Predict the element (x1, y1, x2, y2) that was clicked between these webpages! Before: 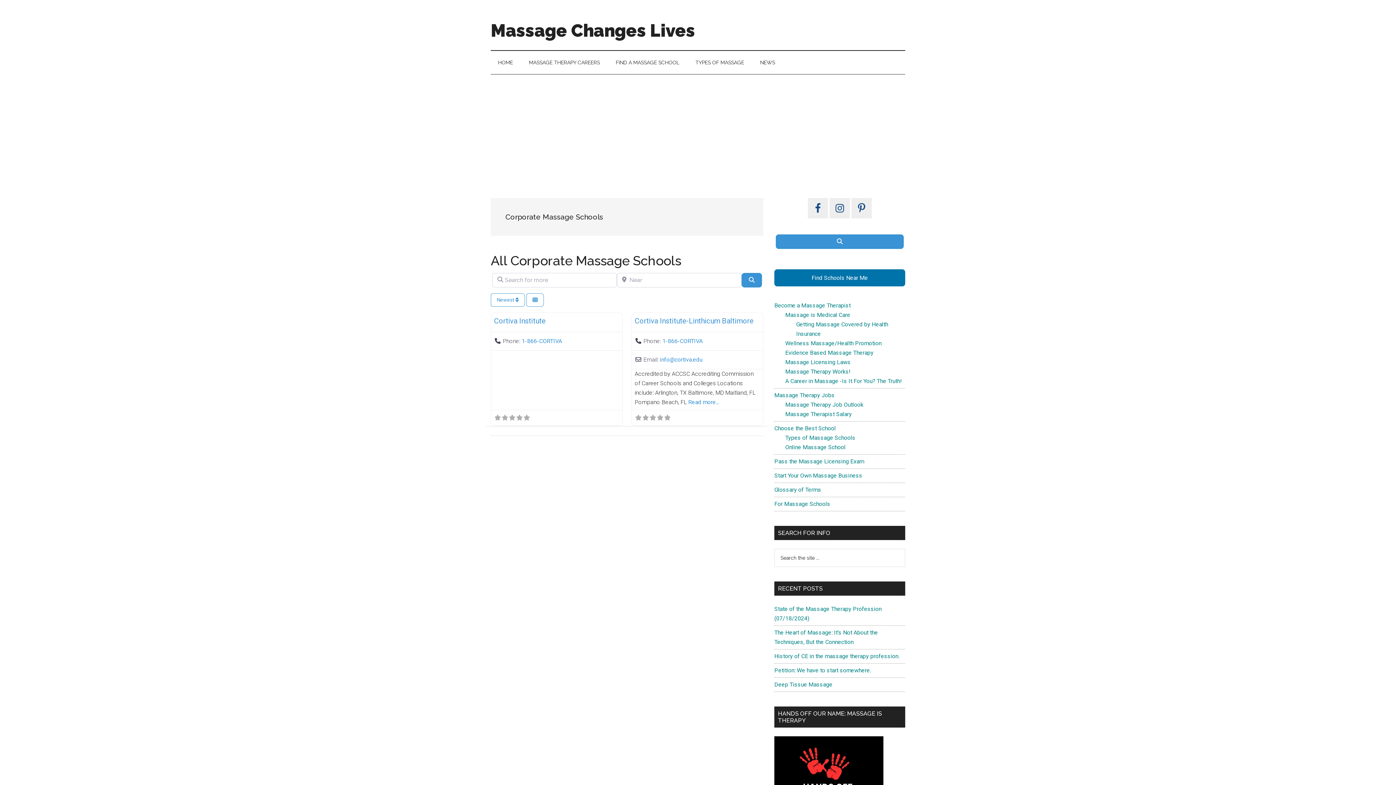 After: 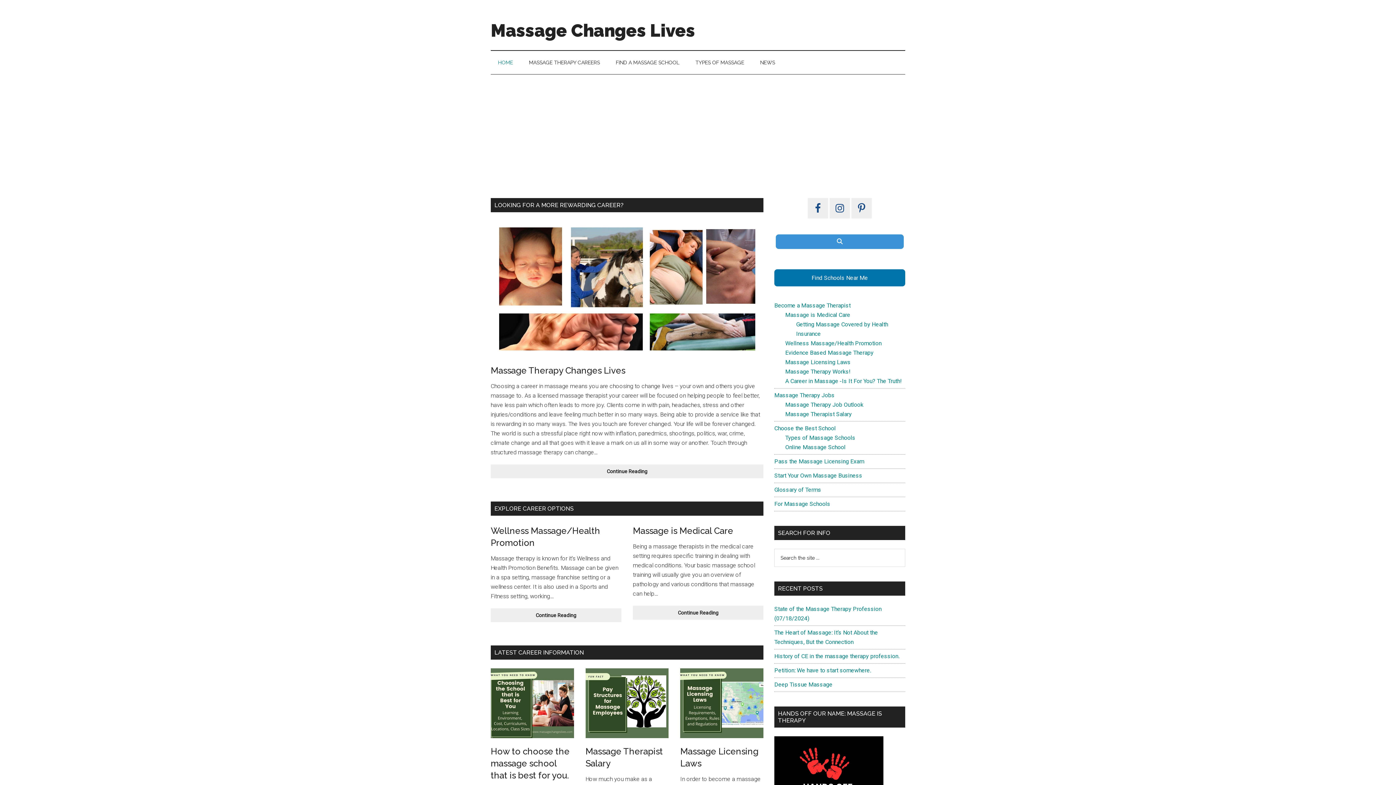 Action: bbox: (490, 50, 520, 74) label: HOME